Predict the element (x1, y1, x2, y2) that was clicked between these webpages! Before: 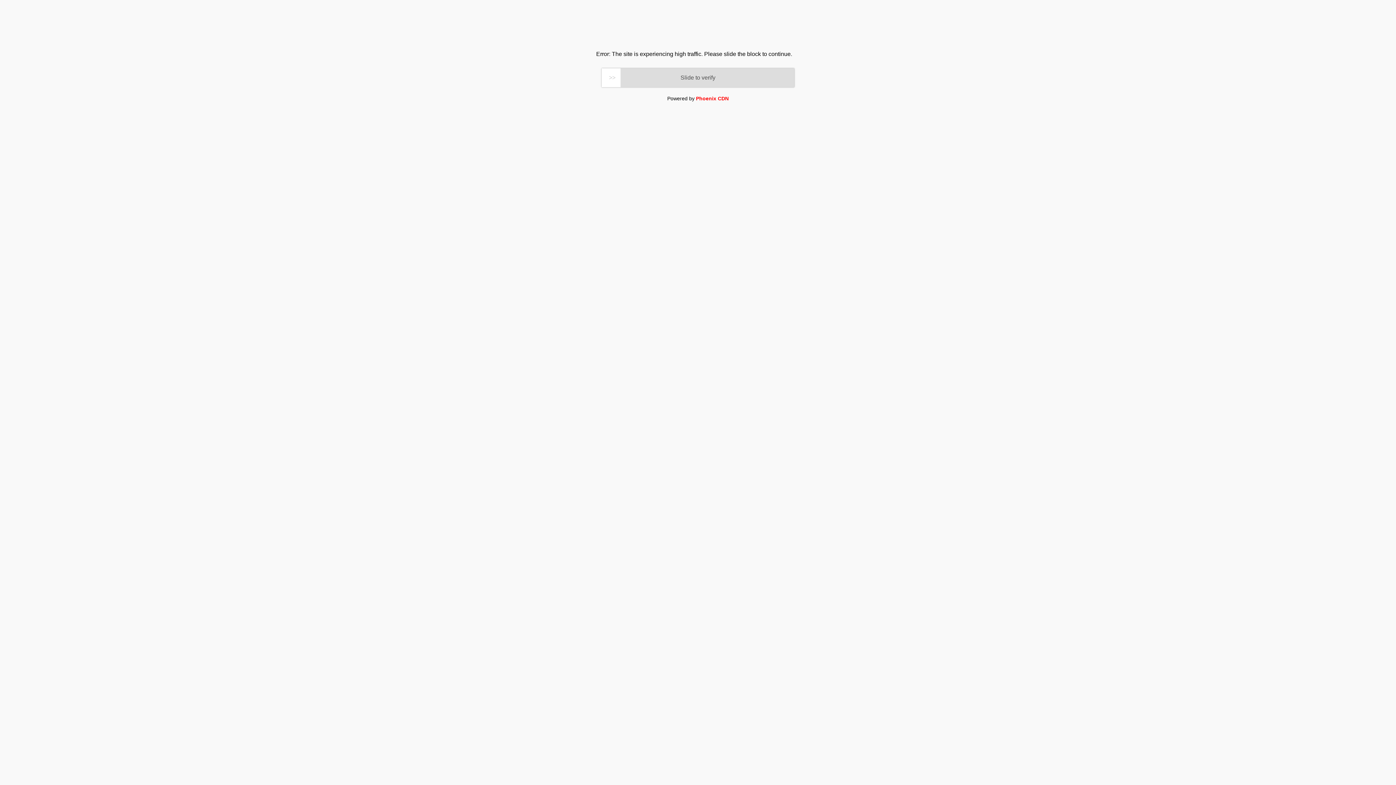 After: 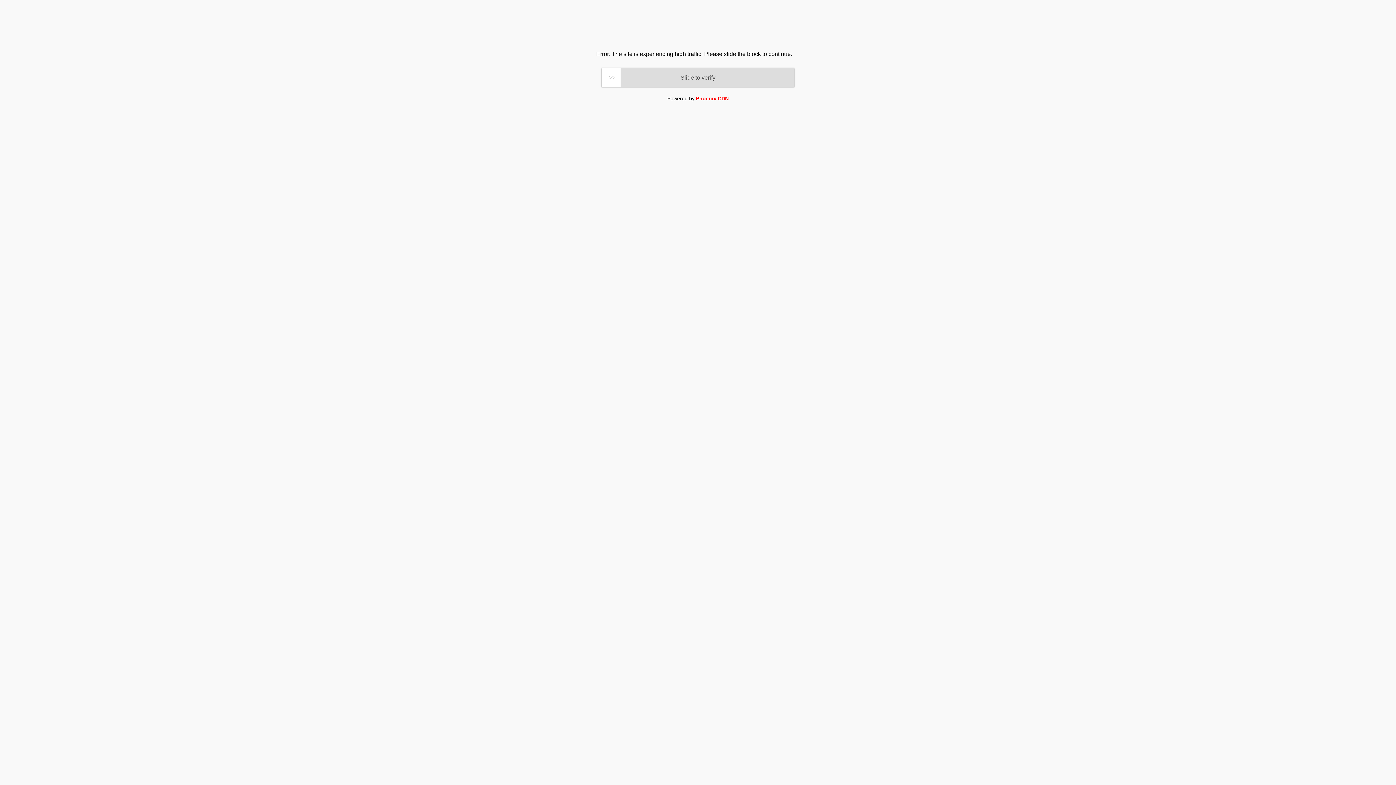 Action: label: Phoenix CDN bbox: (696, 95, 728, 101)